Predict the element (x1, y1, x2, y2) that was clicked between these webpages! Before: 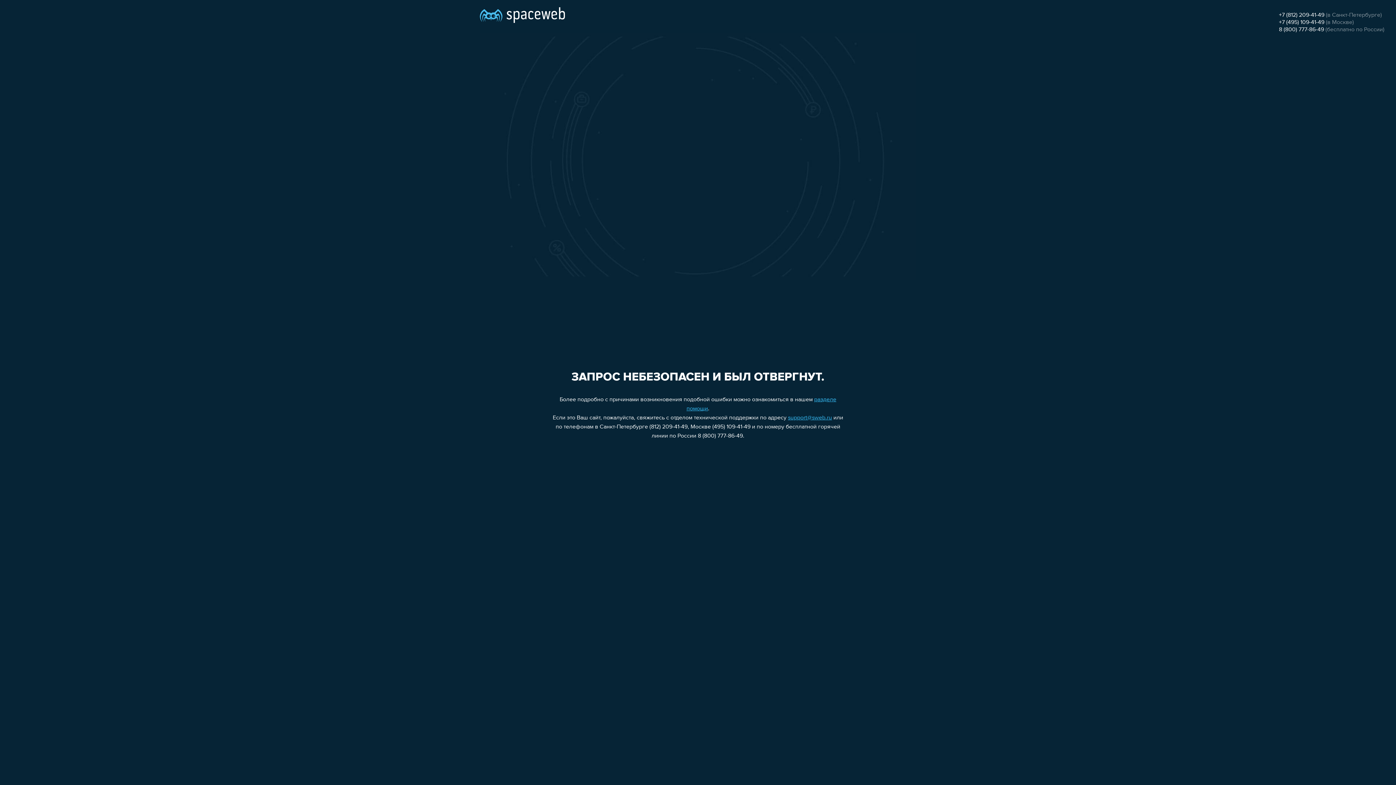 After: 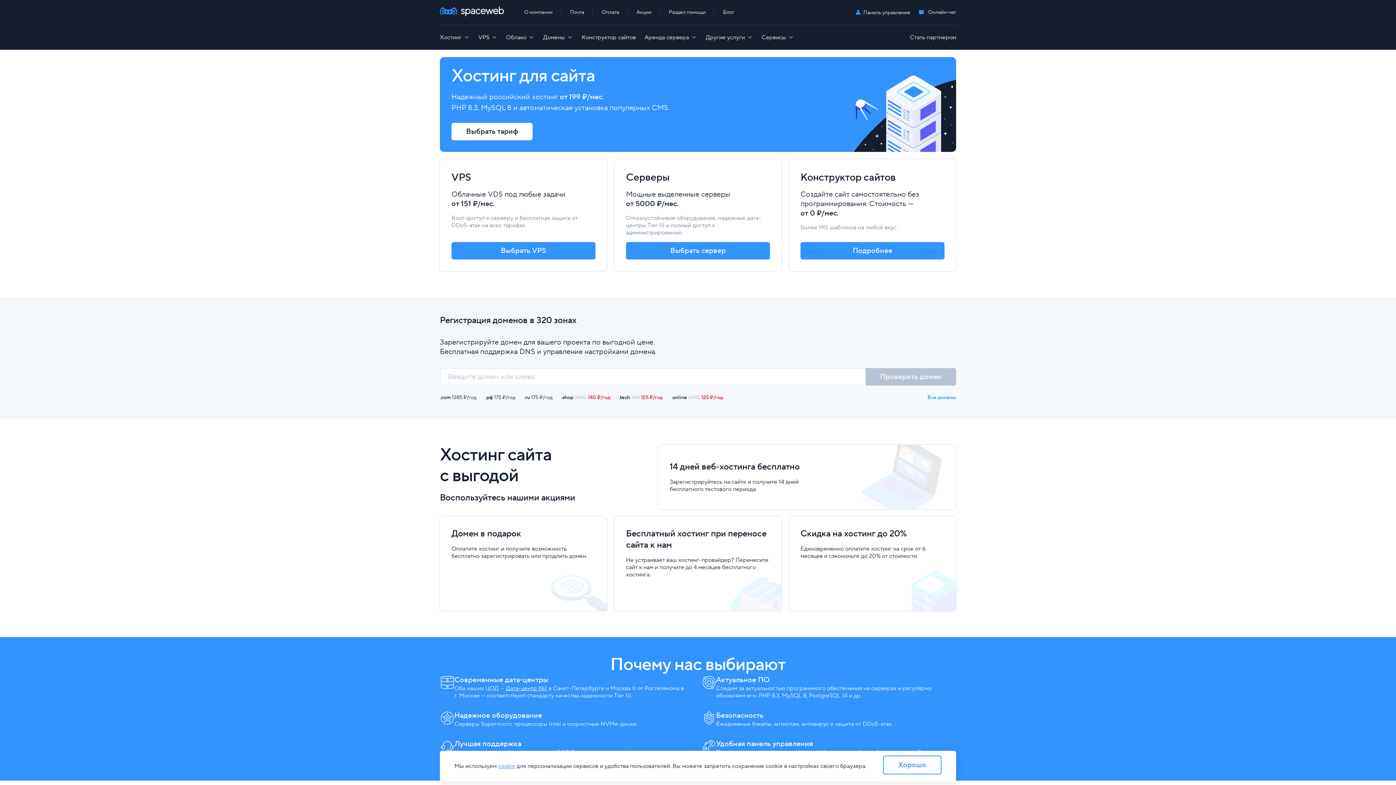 Action: bbox: (480, 0, 565, 25)